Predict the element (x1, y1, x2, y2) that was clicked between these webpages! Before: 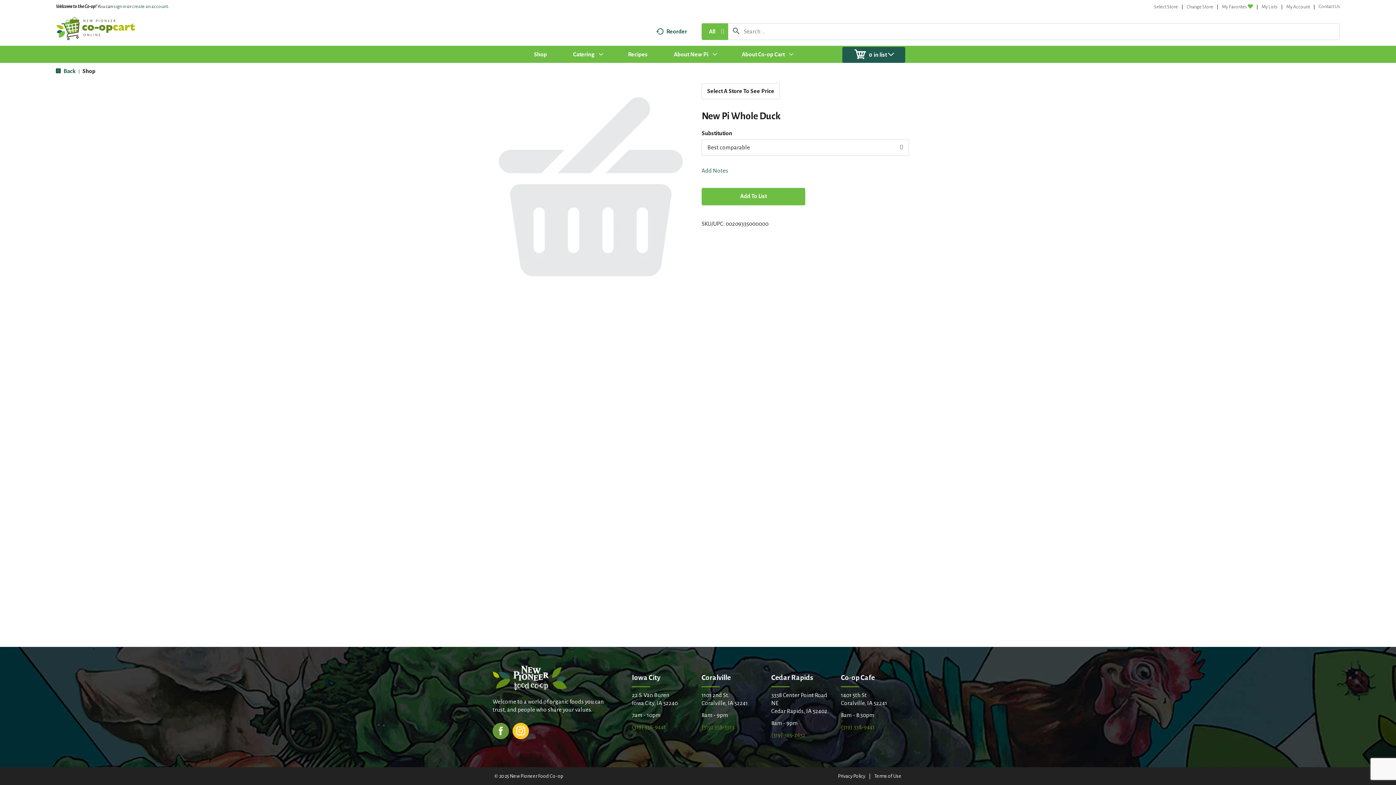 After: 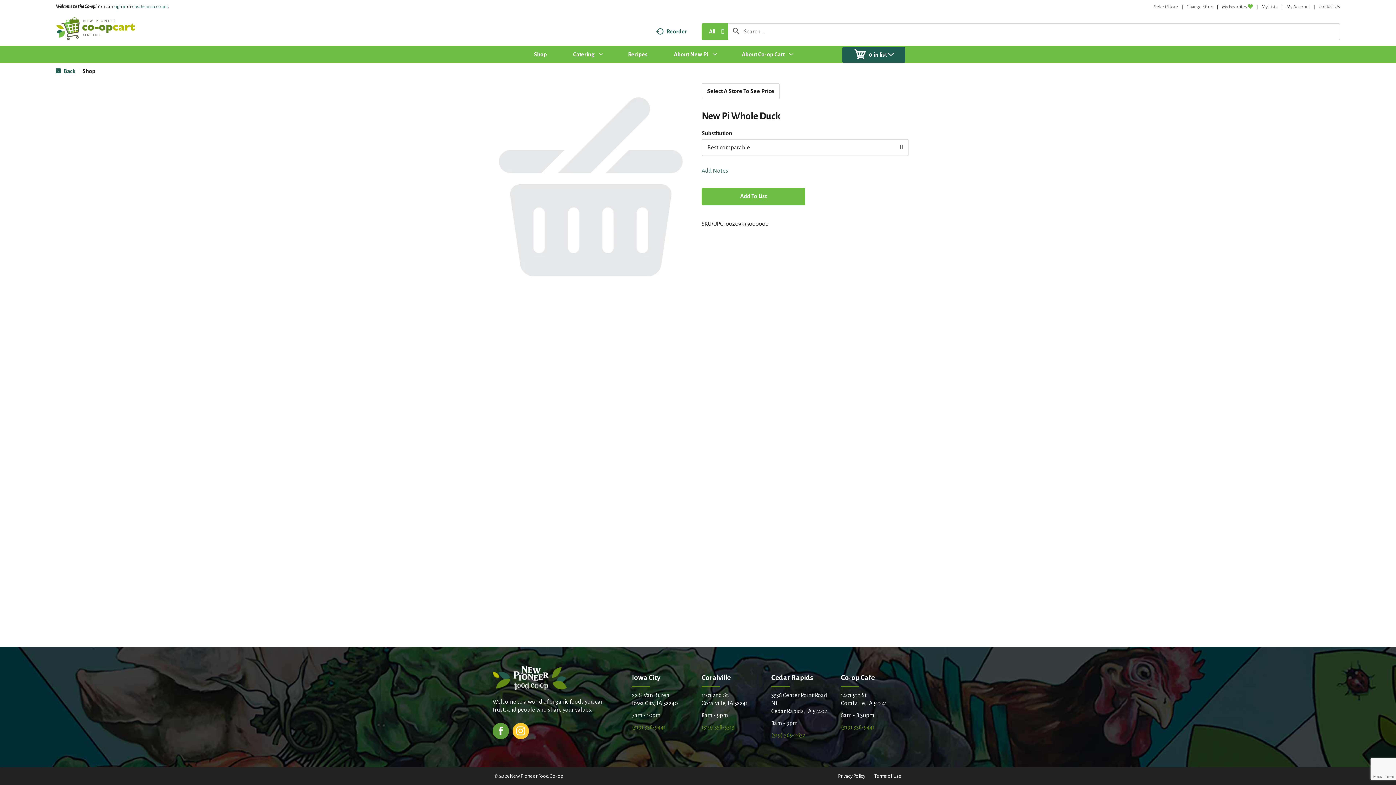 Action: bbox: (492, 727, 509, 733)